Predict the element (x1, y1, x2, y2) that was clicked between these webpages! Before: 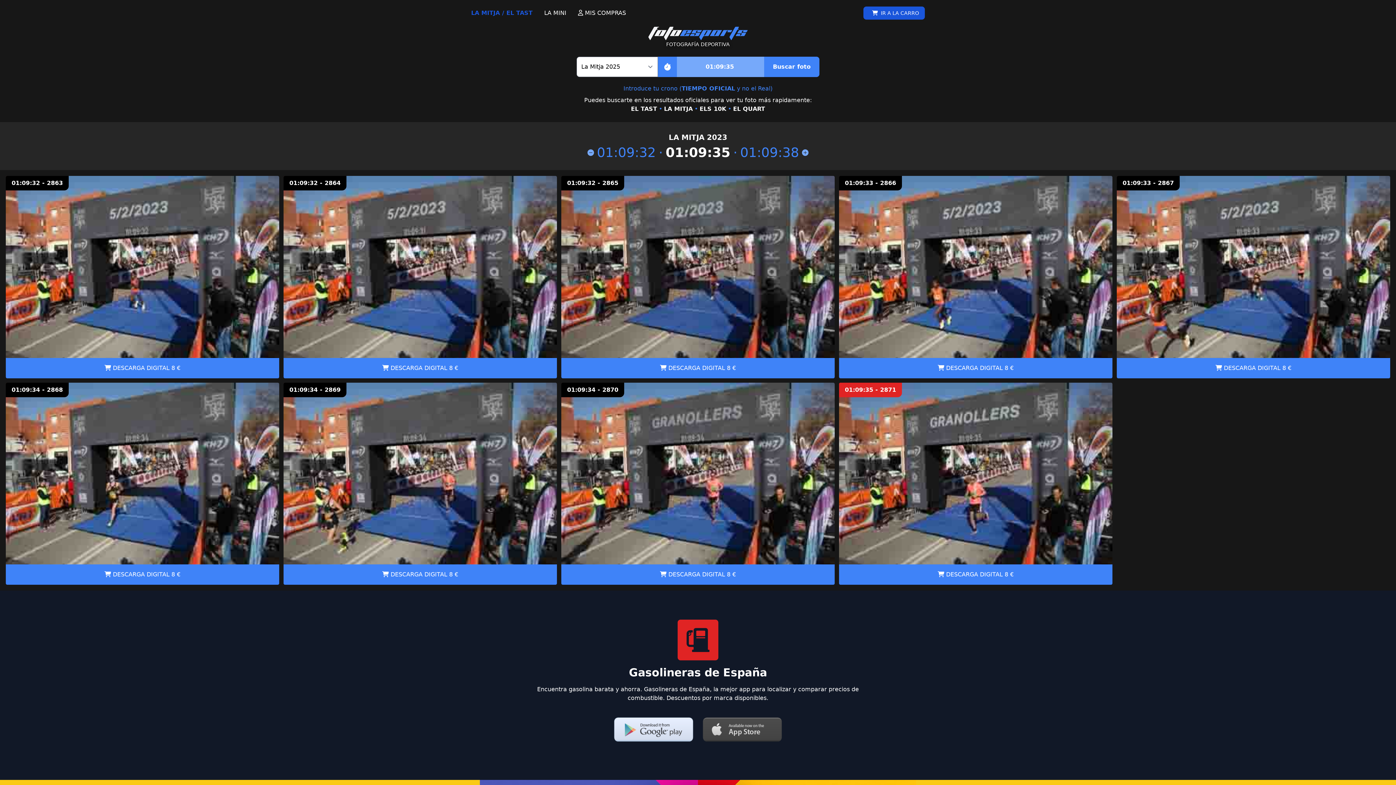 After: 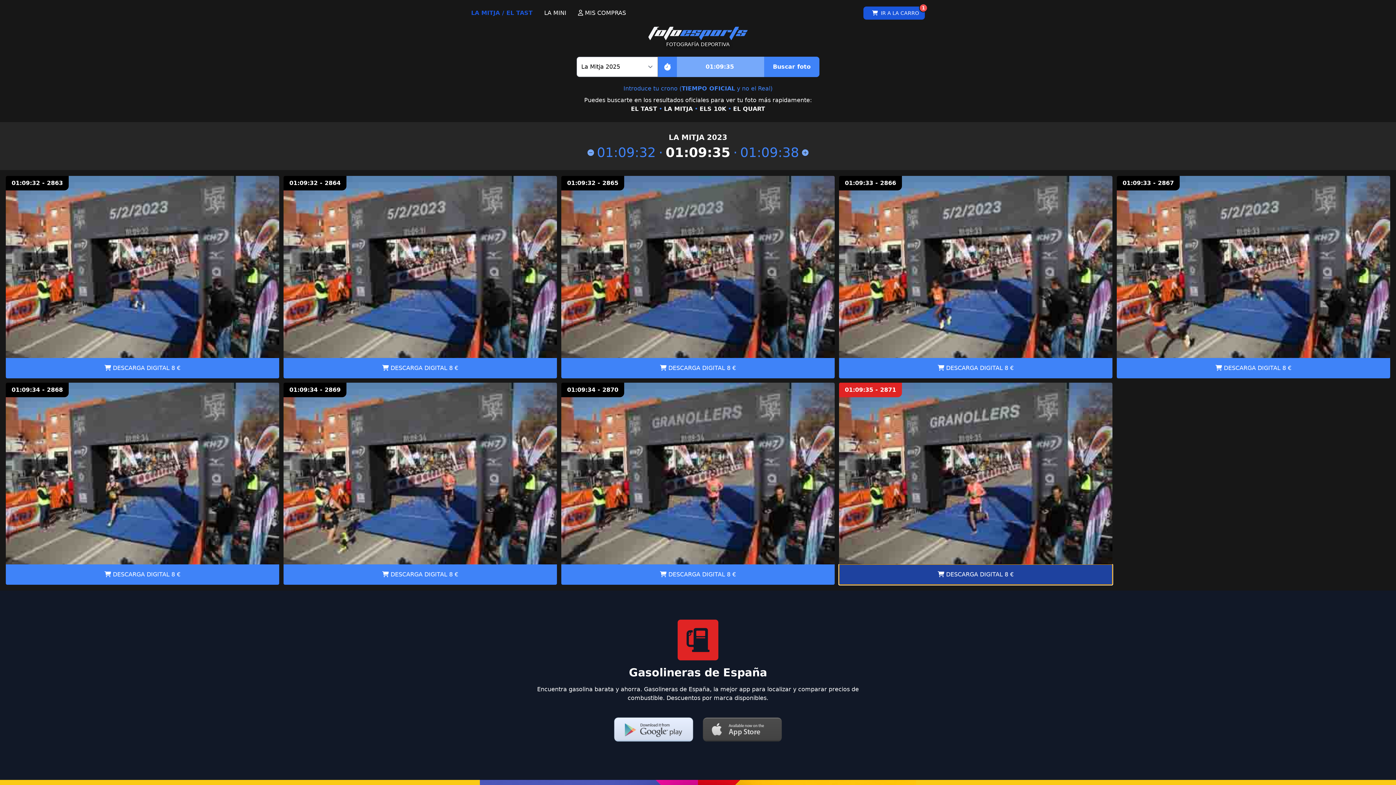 Action: bbox: (839, 564, 1112, 585) label:  DESCARGA DIGITAL 8 €